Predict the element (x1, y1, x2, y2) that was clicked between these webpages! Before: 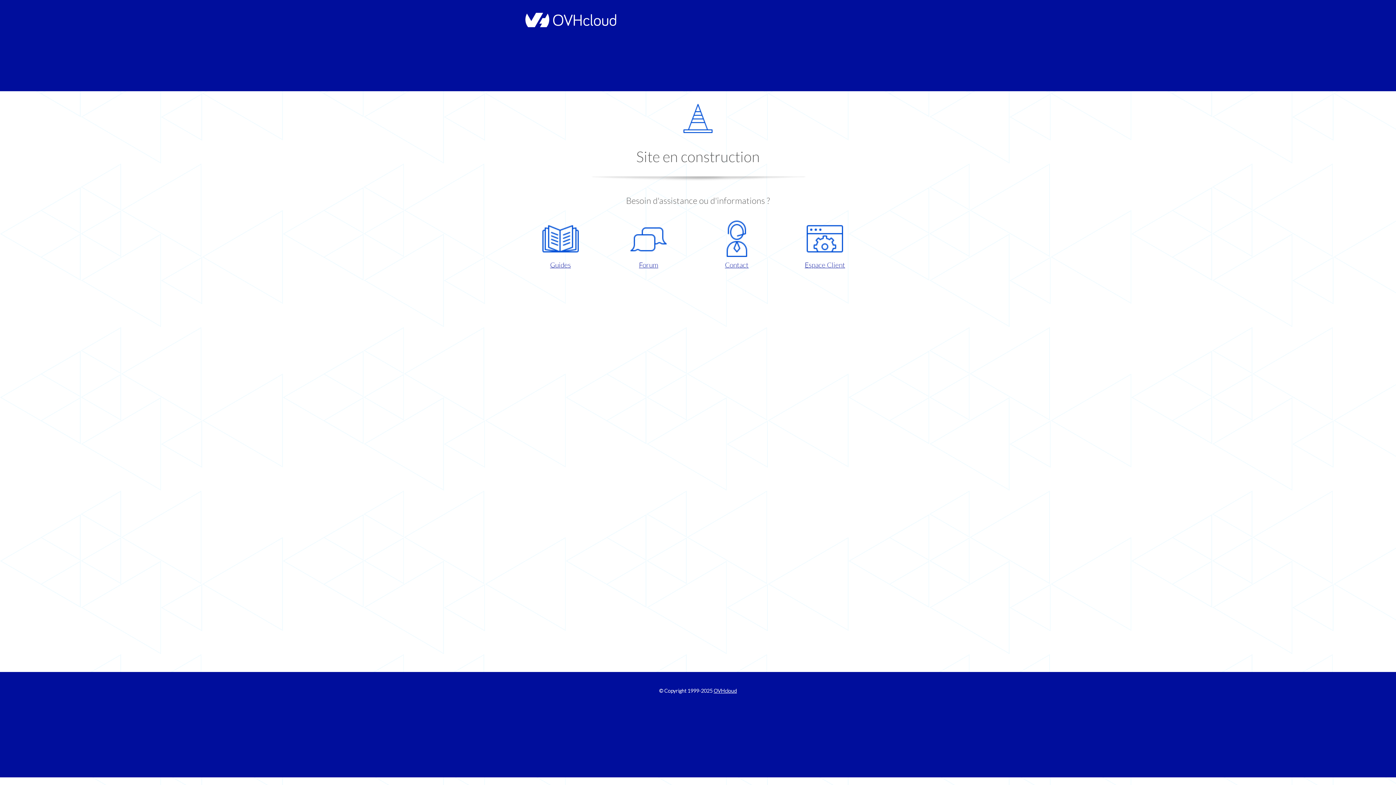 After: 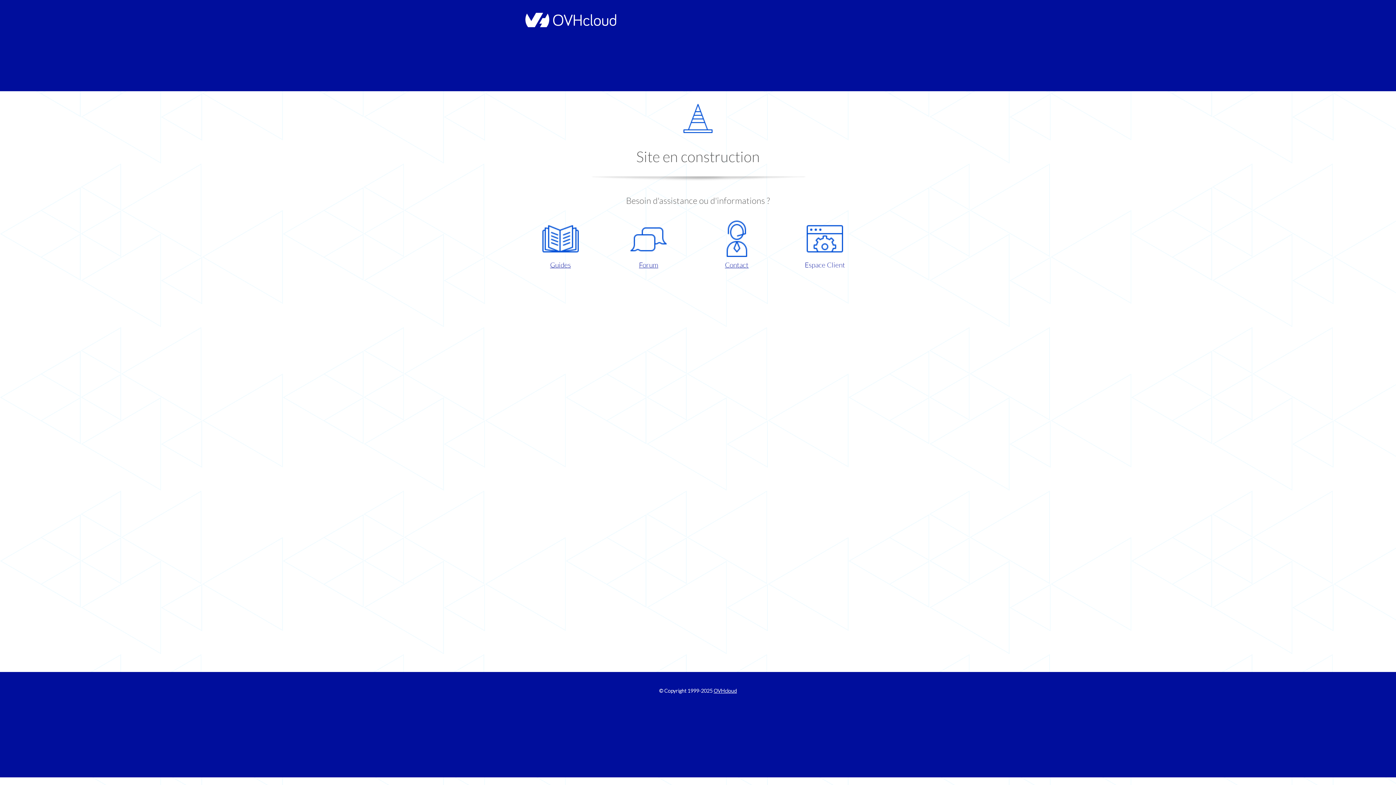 Action: label: Espace Client bbox: (786, 220, 863, 270)